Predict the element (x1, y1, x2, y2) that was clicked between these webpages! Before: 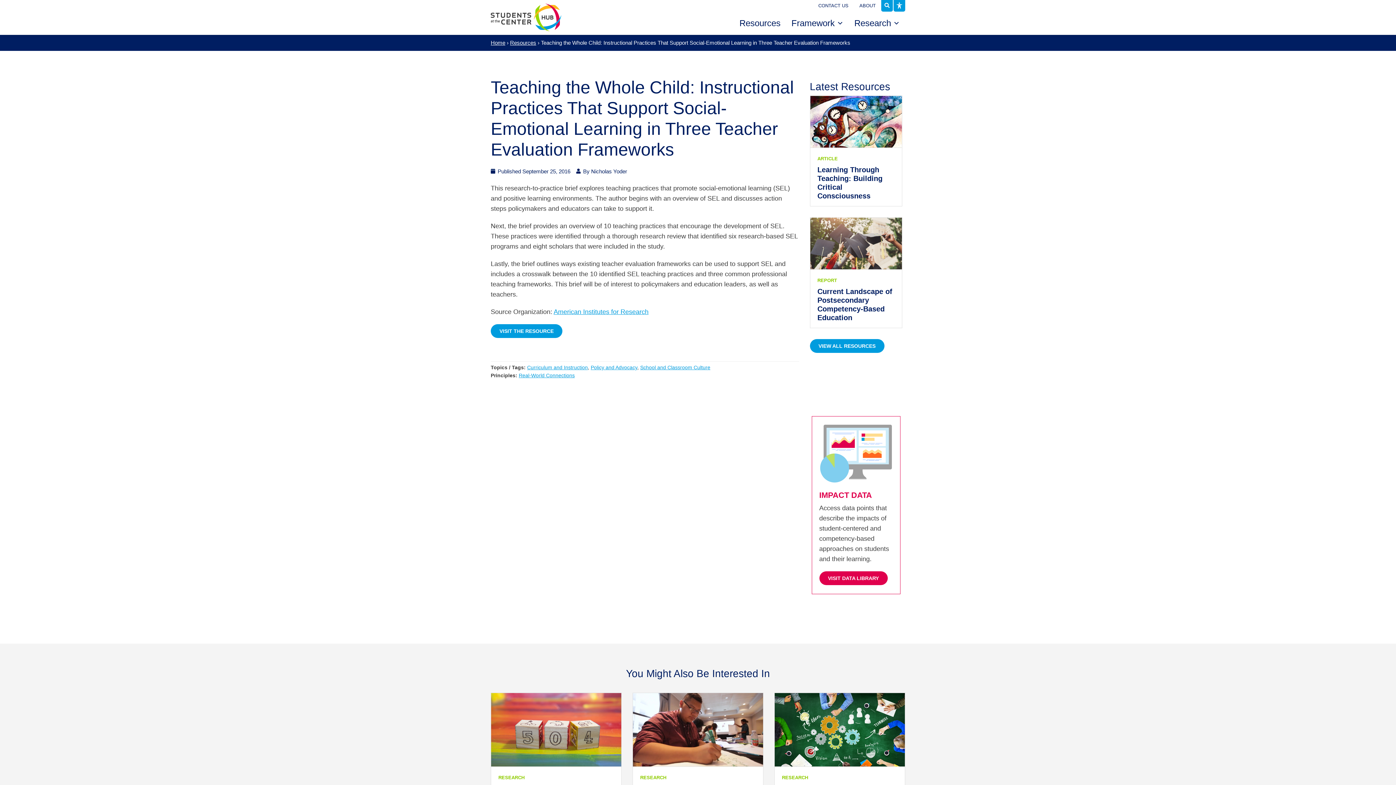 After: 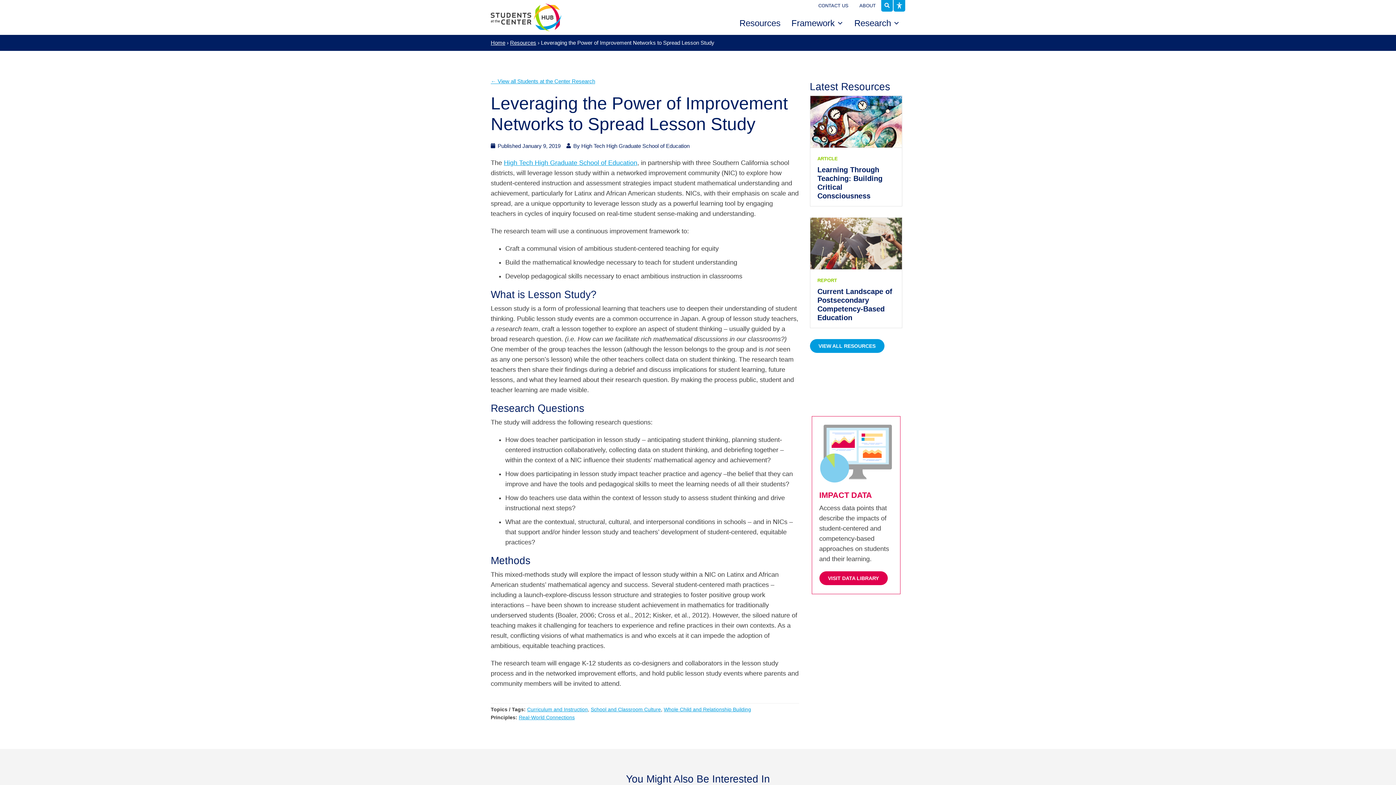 Action: bbox: (774, 693, 905, 766)